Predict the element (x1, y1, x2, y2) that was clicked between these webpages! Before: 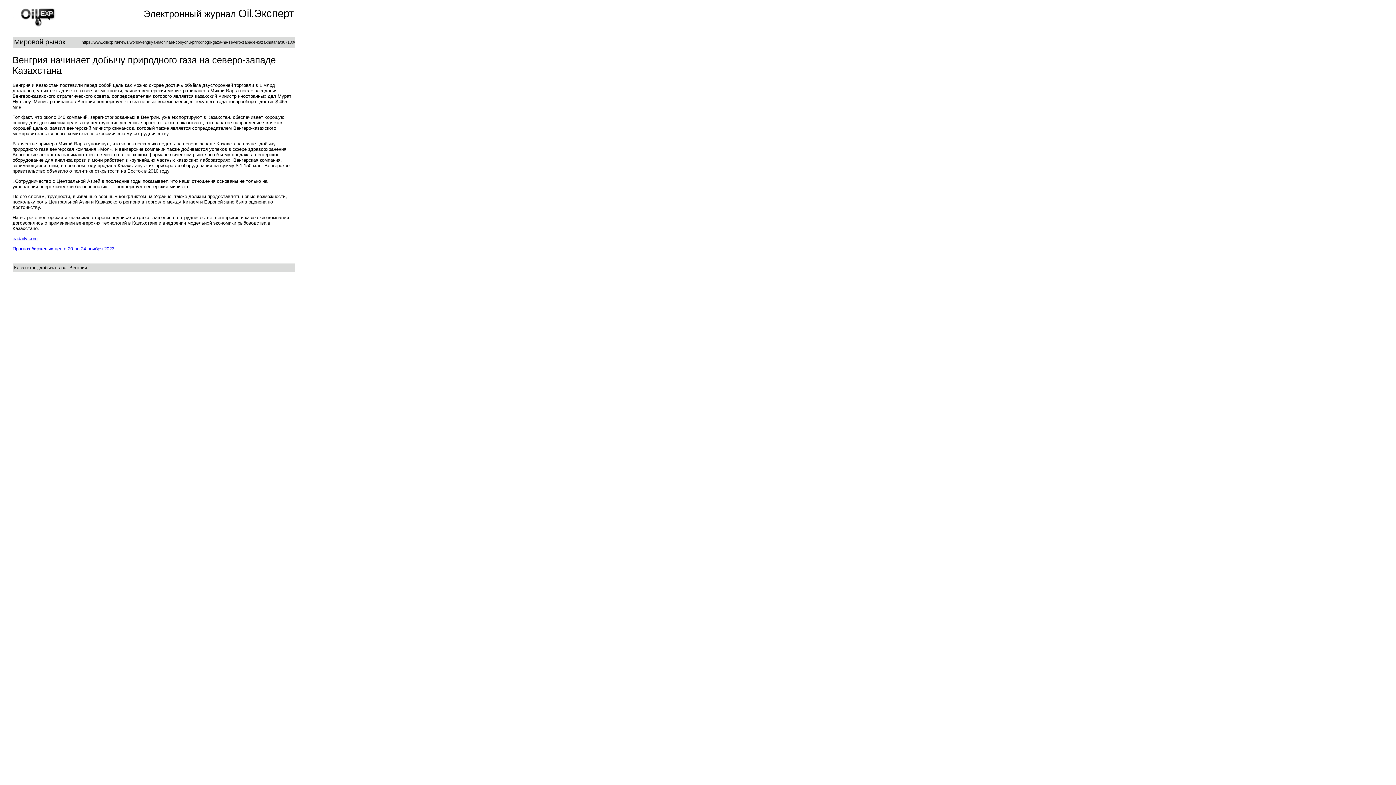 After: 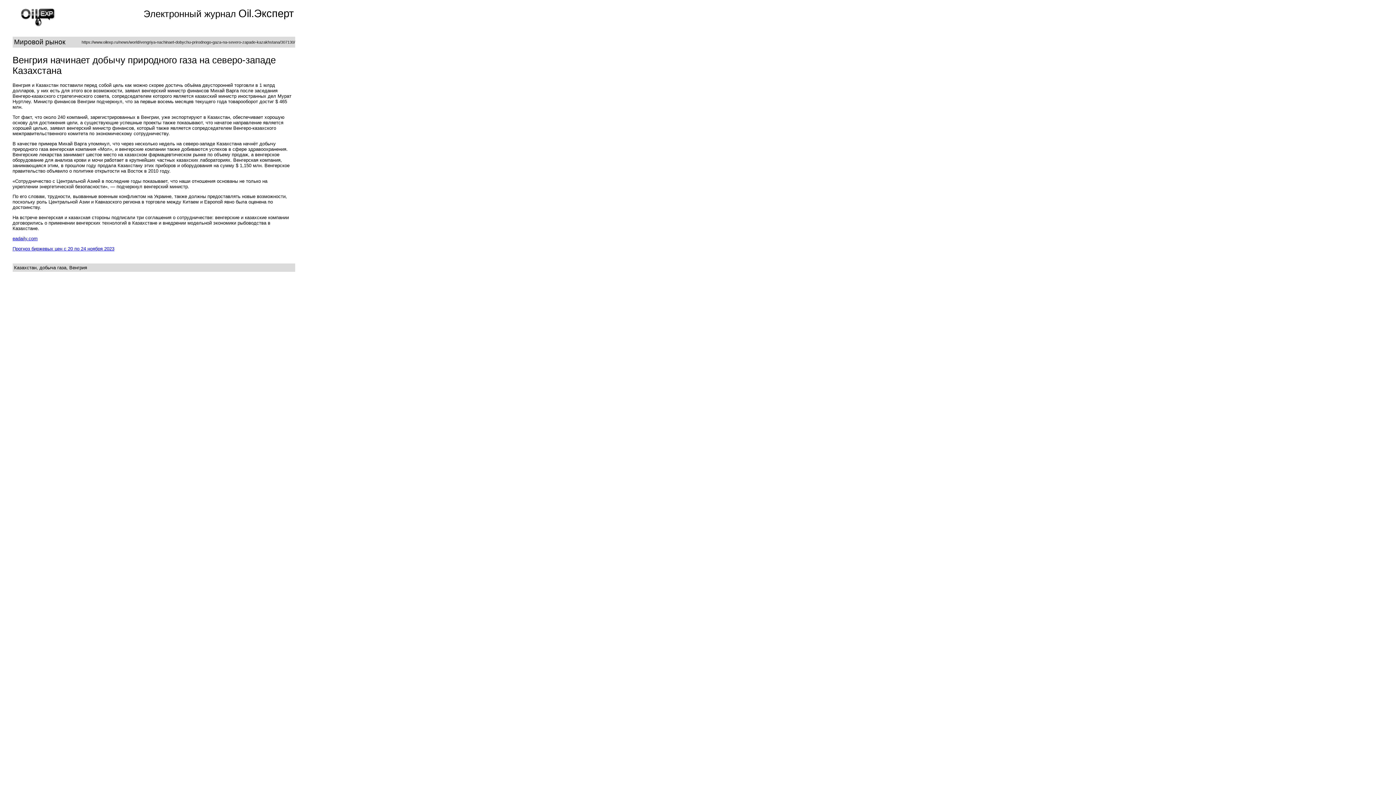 Action: label: eadaily.com bbox: (12, 235, 37, 241)